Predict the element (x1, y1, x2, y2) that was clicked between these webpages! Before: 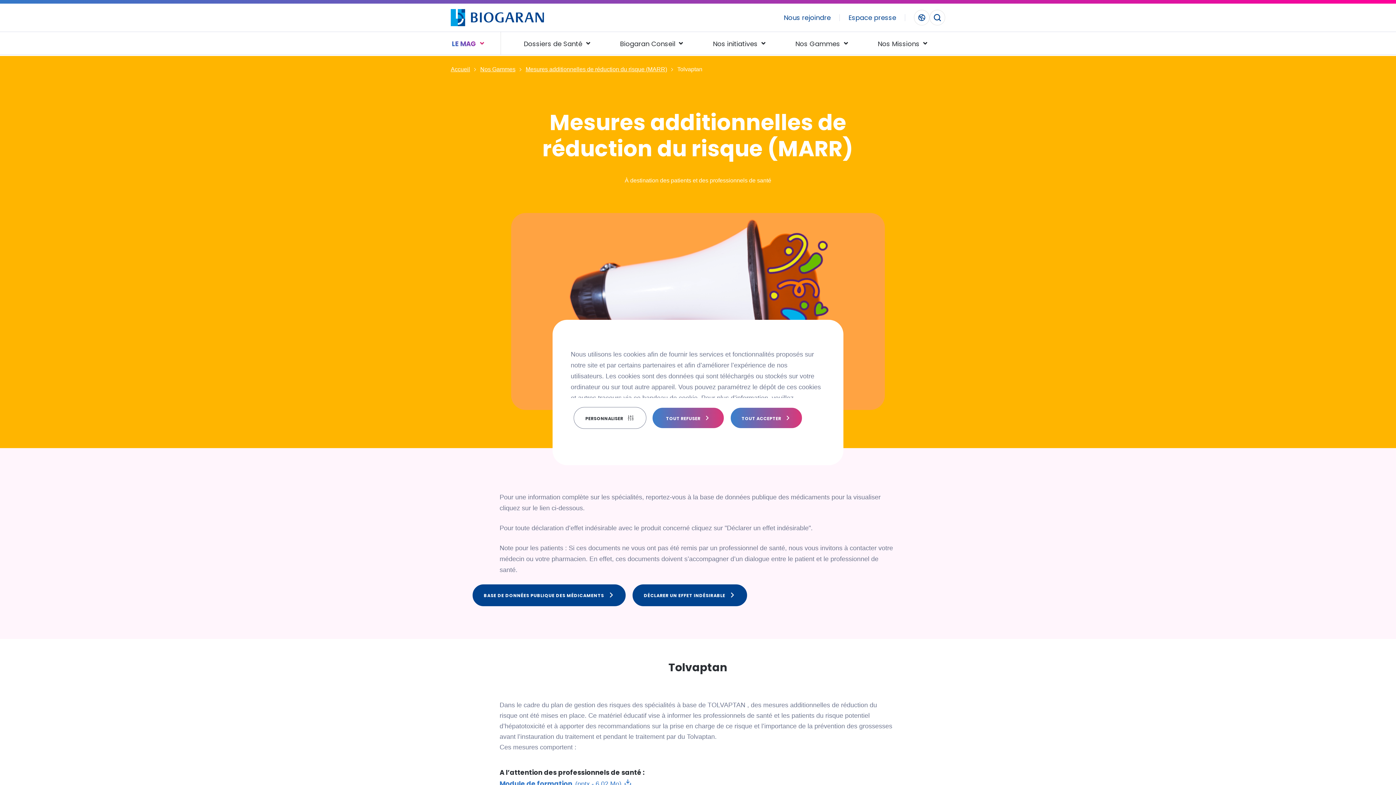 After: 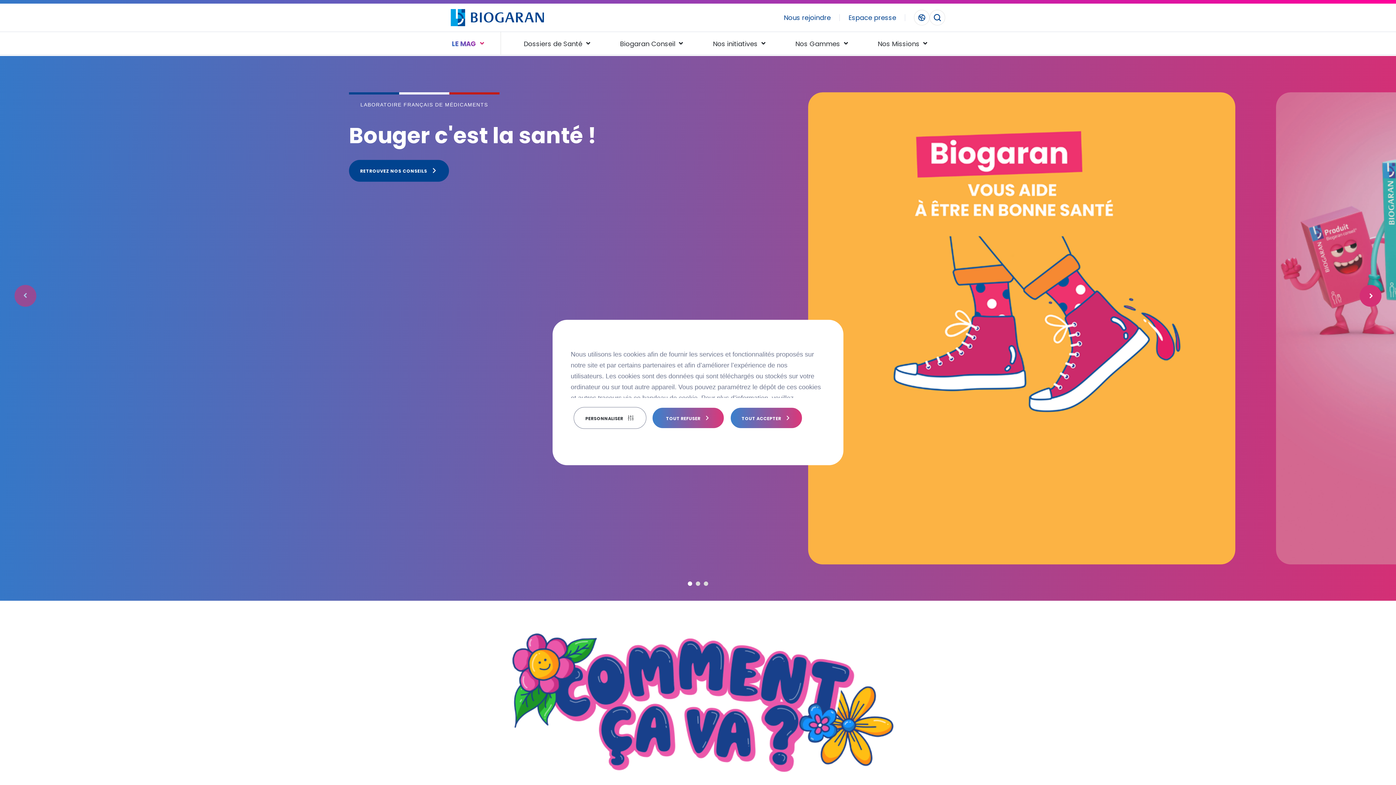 Action: bbox: (450, 9, 550, 26)